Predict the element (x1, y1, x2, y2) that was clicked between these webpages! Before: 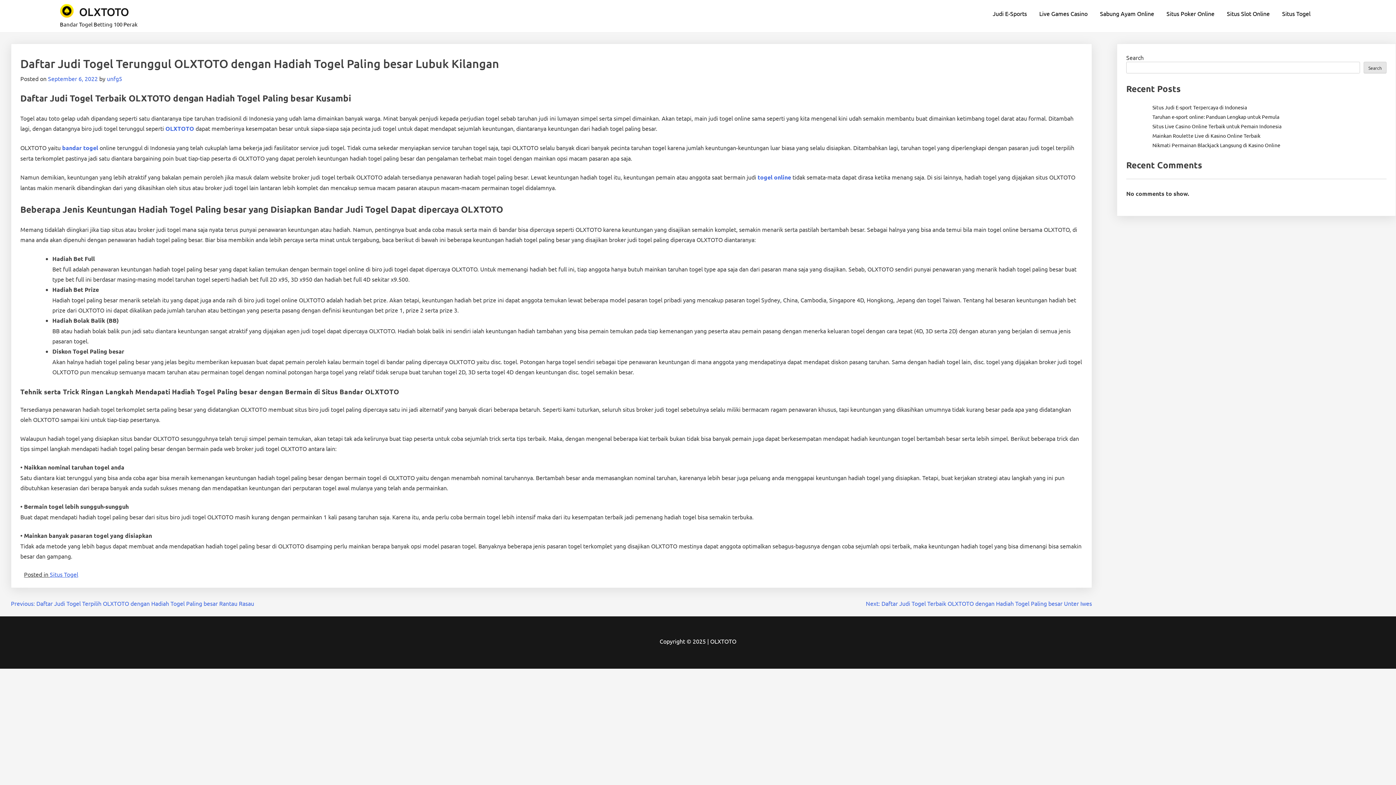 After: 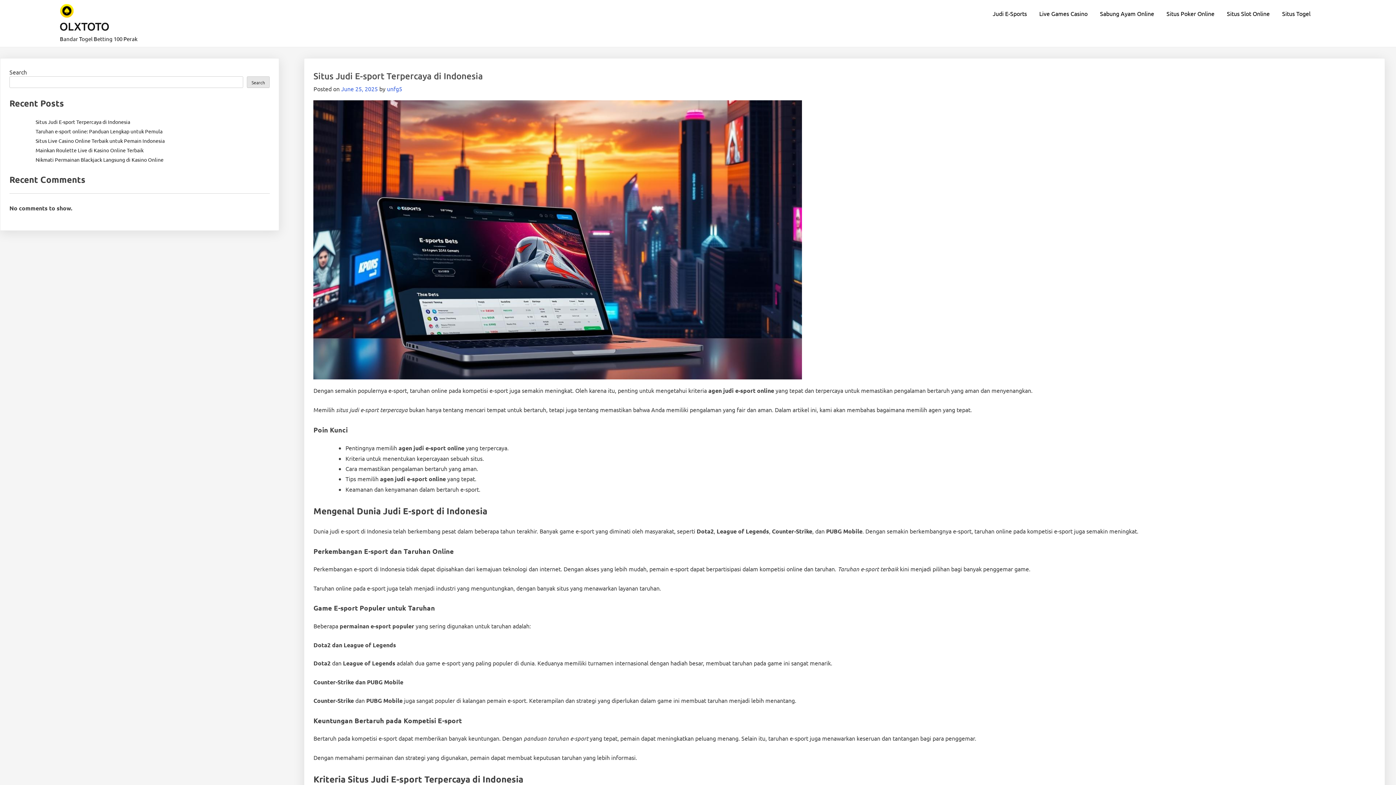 Action: label: bandar togel bbox: (62, 143, 98, 151)